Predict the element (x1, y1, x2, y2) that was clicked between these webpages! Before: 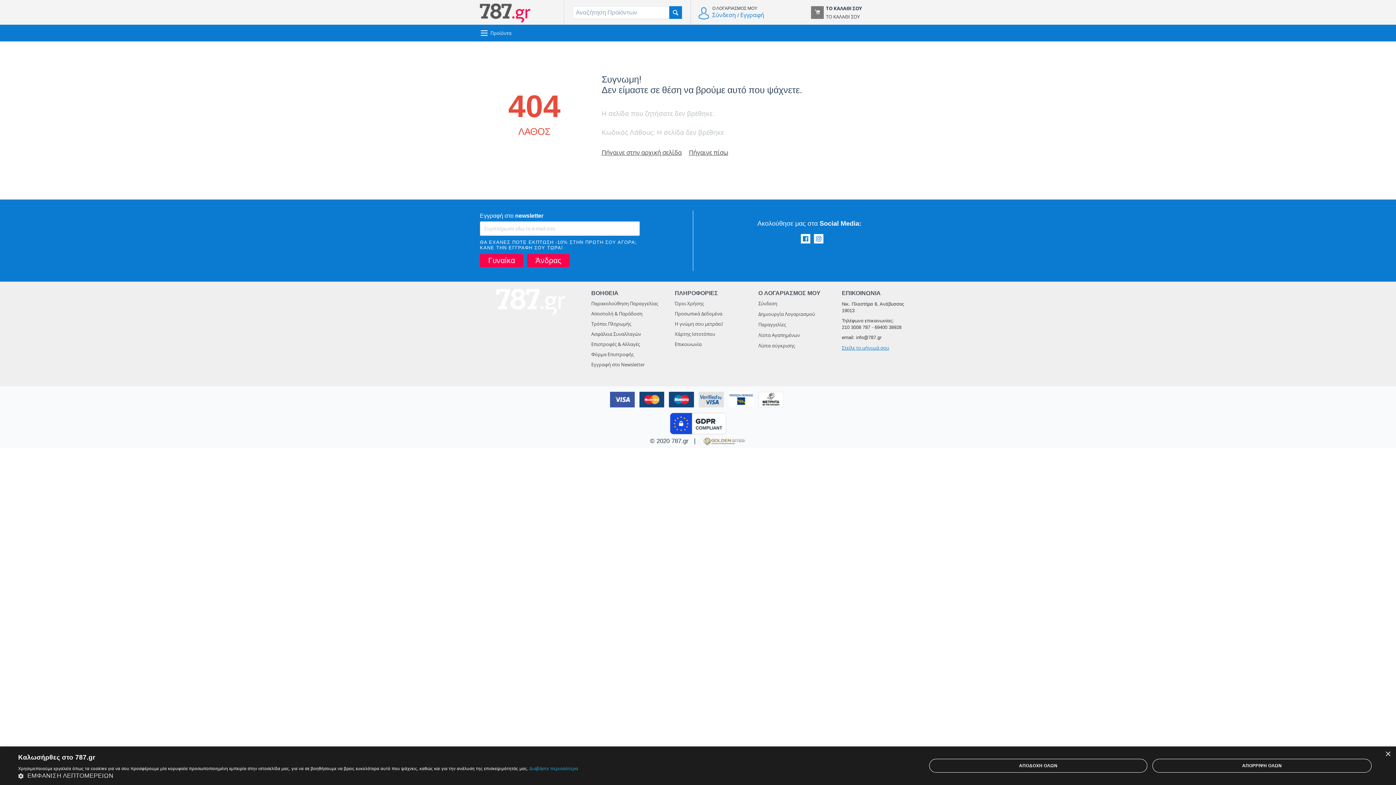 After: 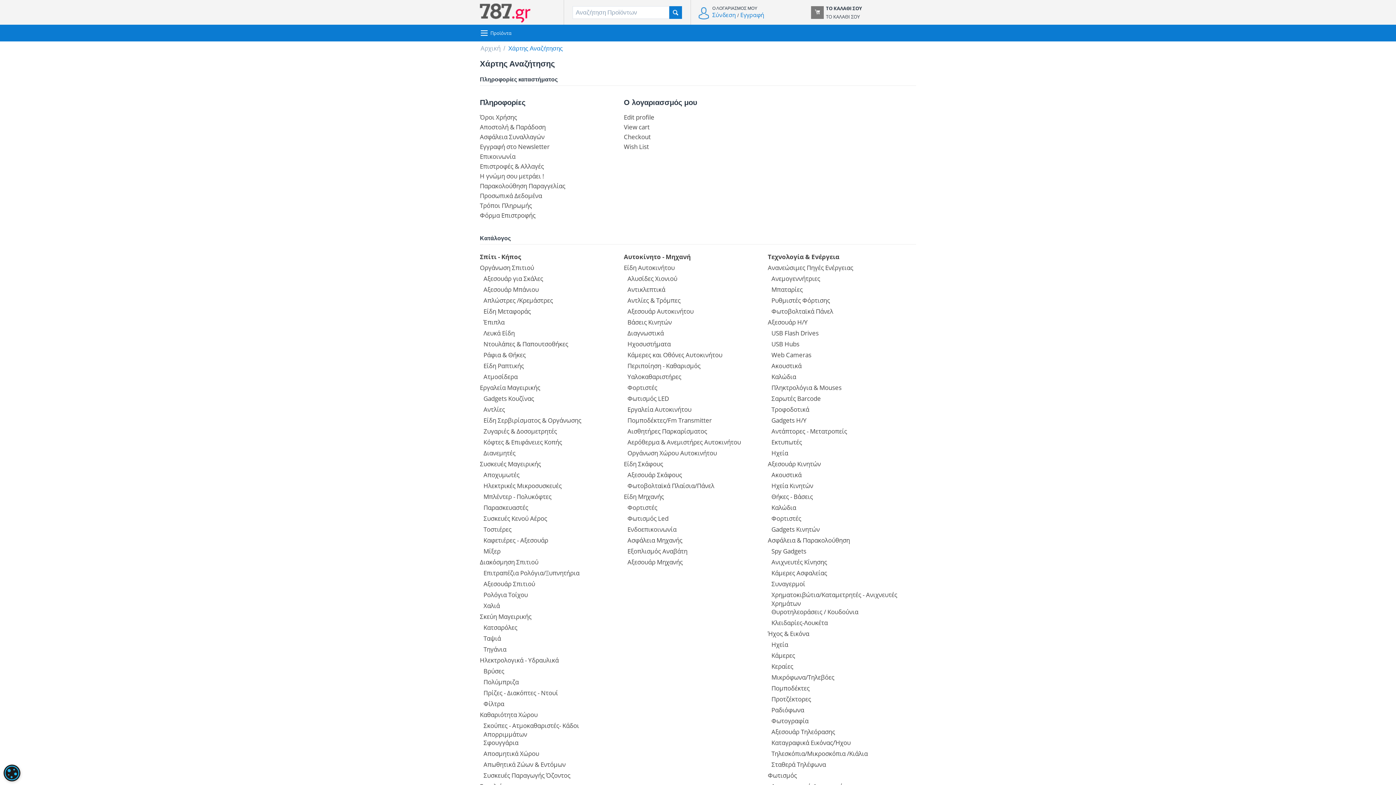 Action: label: Χάρτης Ιστοτόπου bbox: (674, 330, 715, 337)